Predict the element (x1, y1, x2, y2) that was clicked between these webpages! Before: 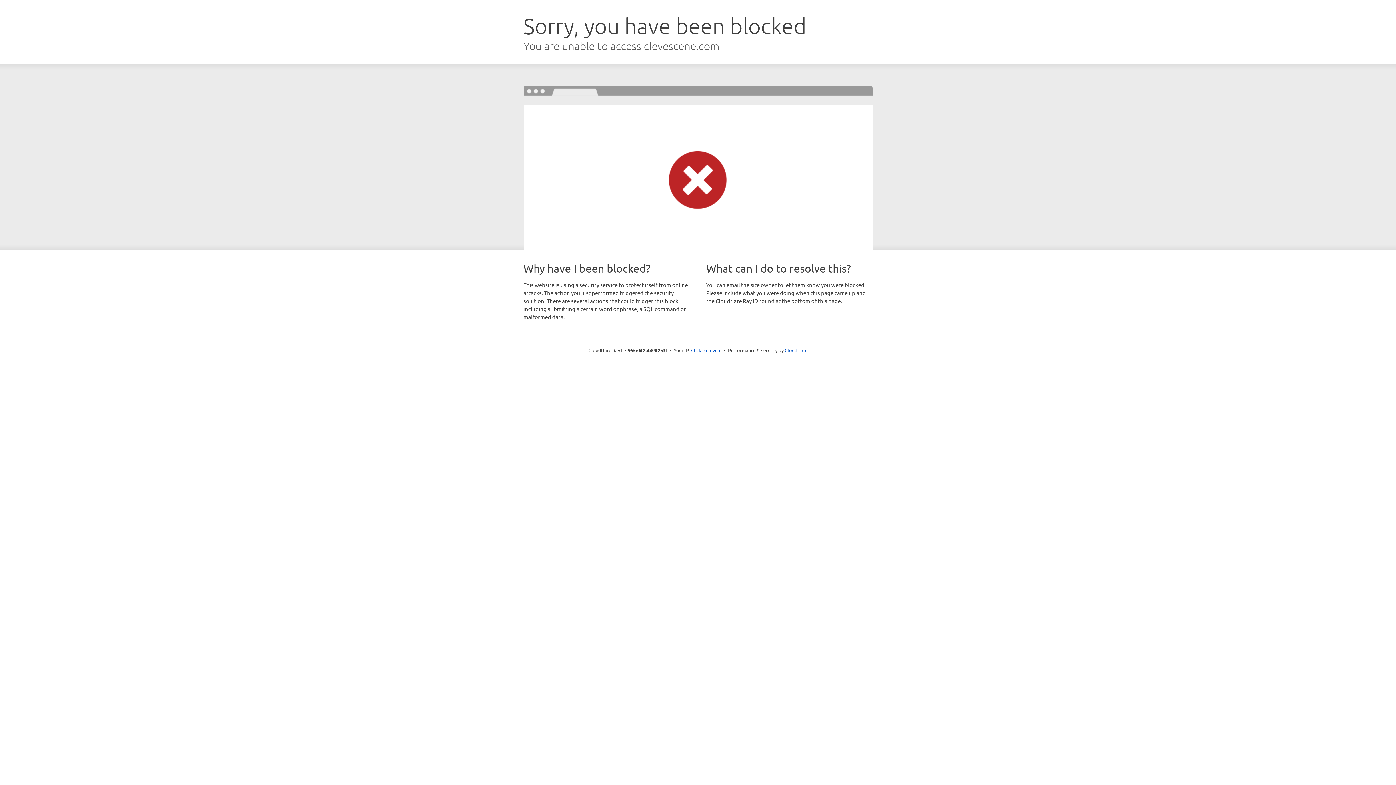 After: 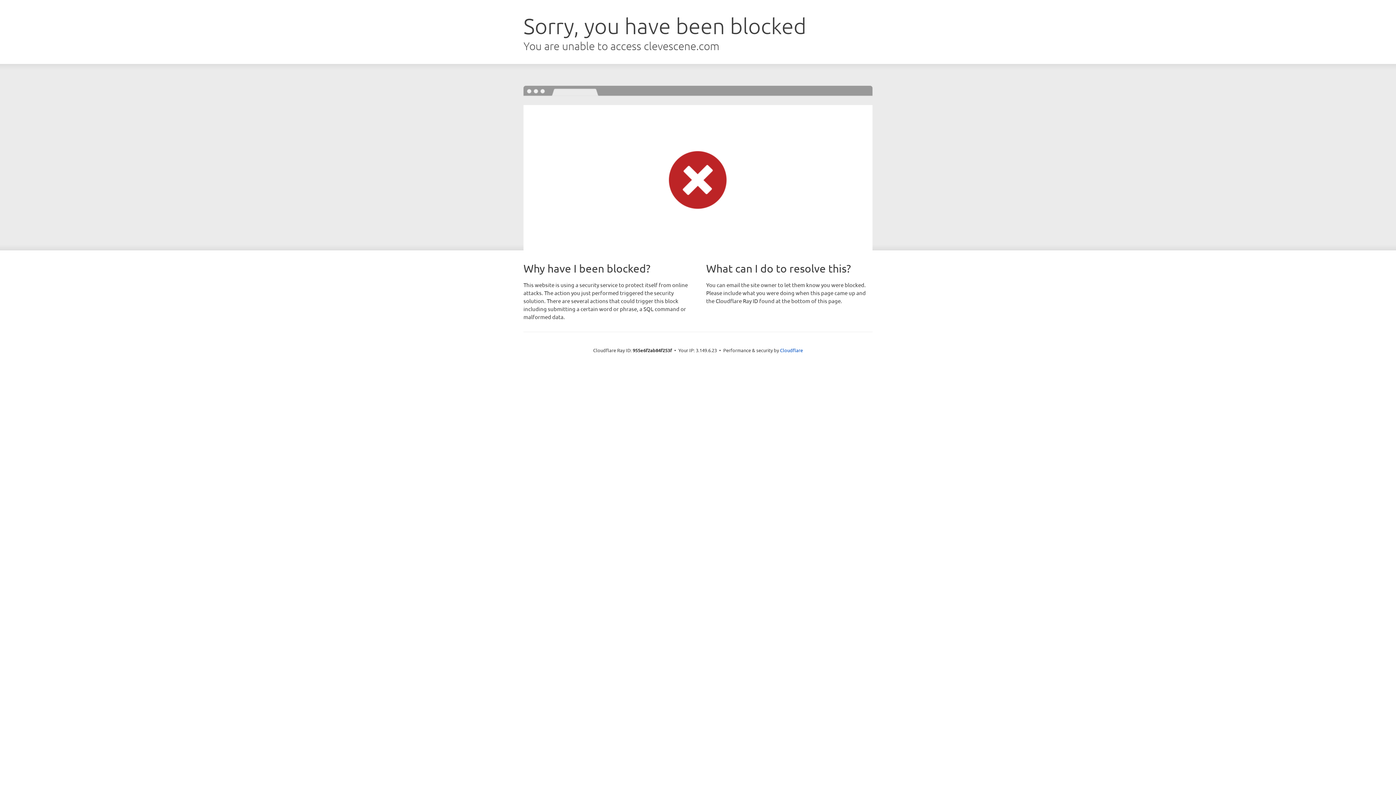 Action: bbox: (691, 346, 721, 353) label: Click to reveal